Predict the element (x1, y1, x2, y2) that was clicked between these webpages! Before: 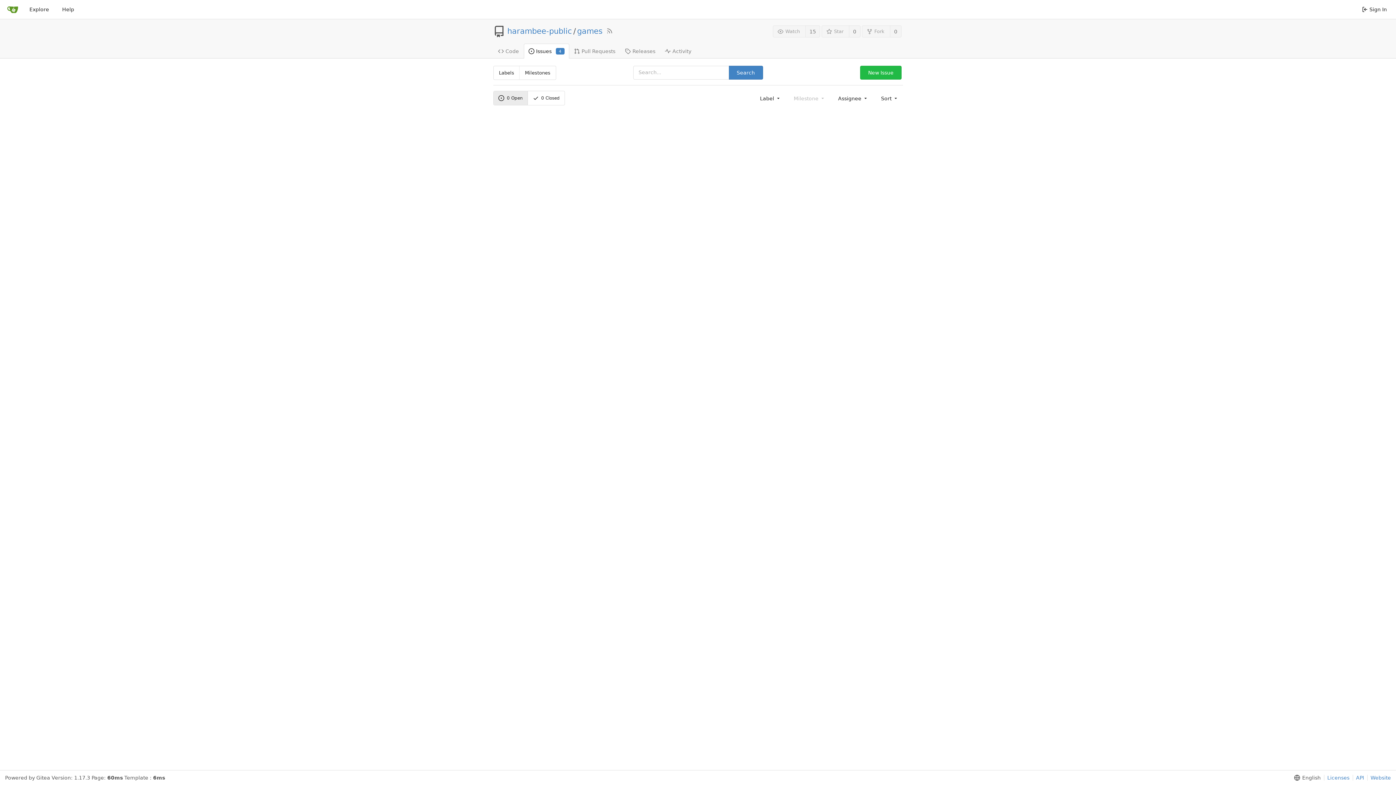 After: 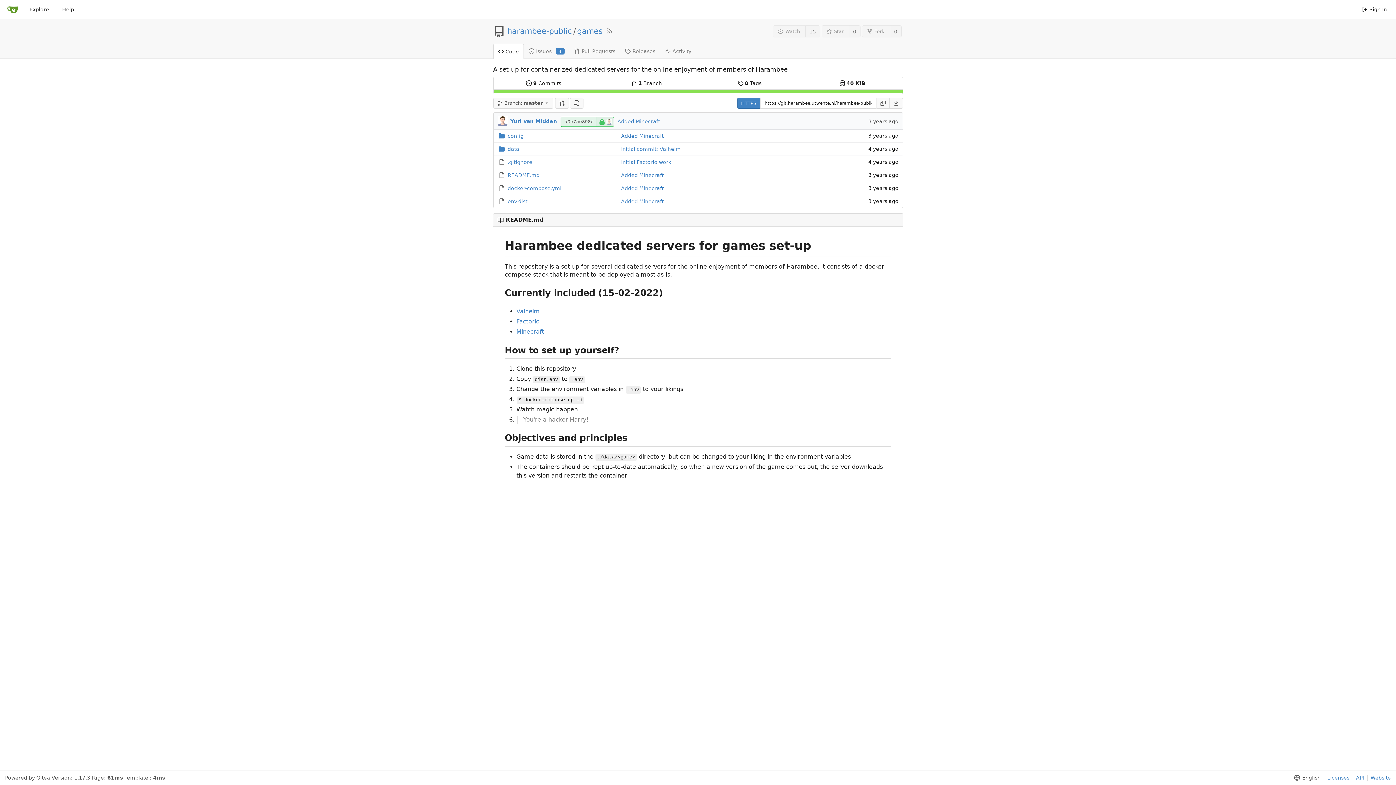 Action: label: Code bbox: (493, 43, 523, 58)